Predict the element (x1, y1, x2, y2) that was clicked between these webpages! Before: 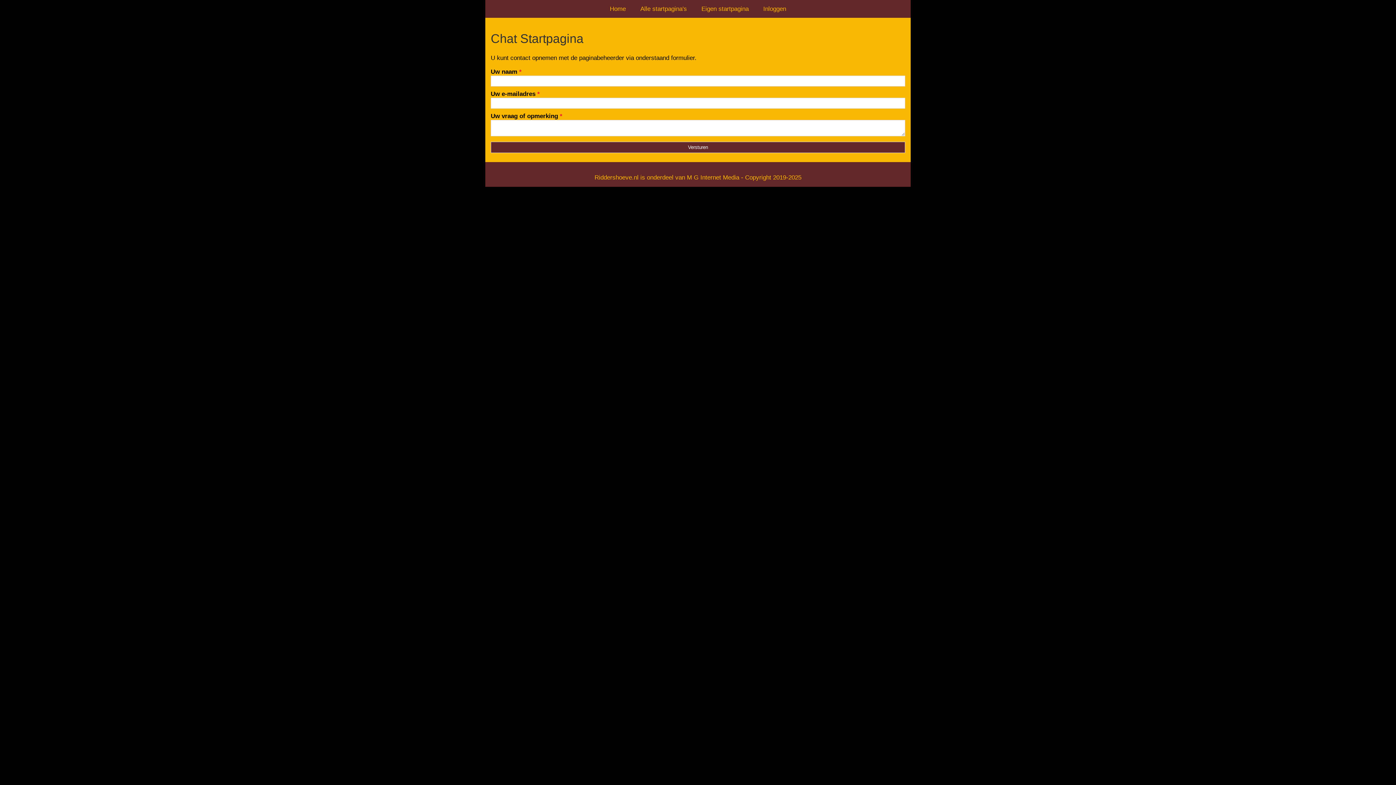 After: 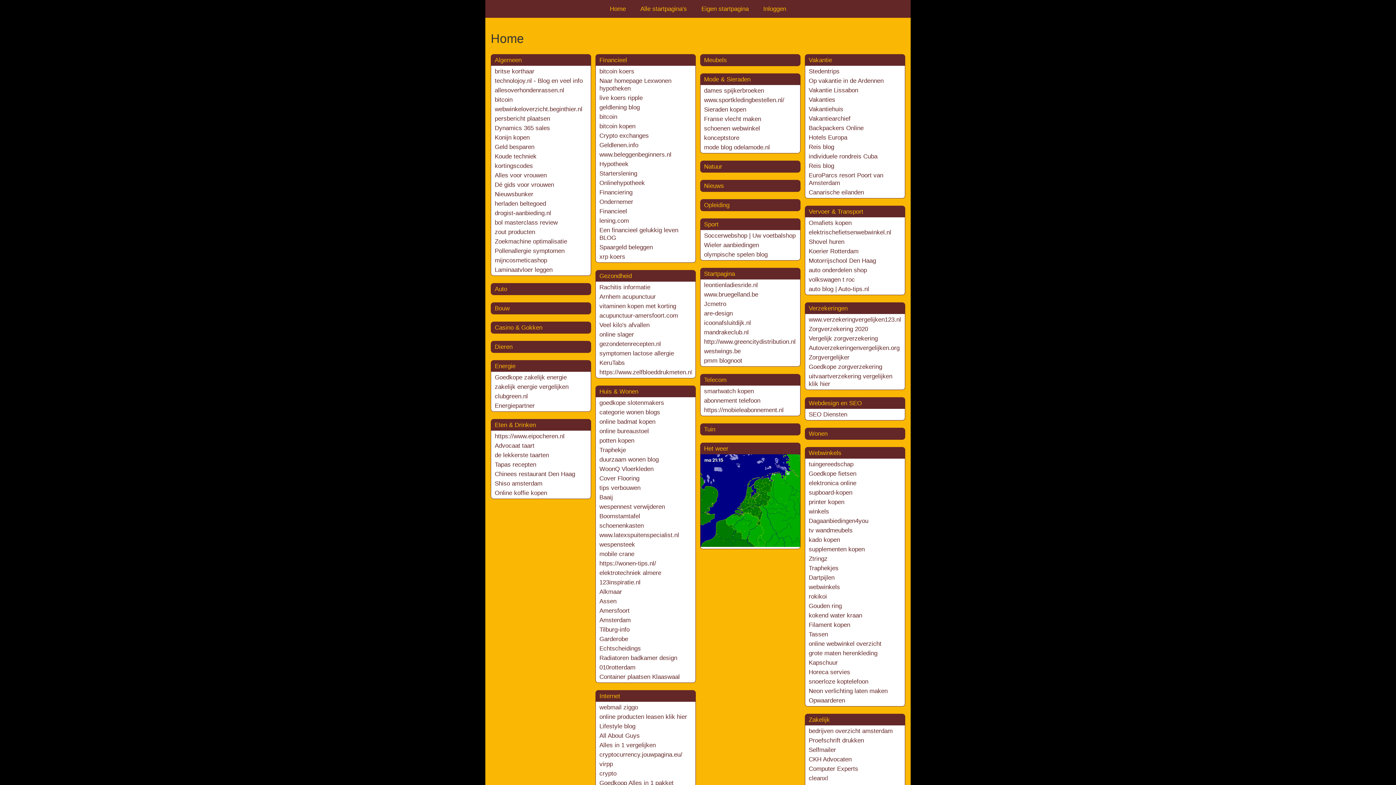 Action: bbox: (602, 0, 633, 17) label: Home